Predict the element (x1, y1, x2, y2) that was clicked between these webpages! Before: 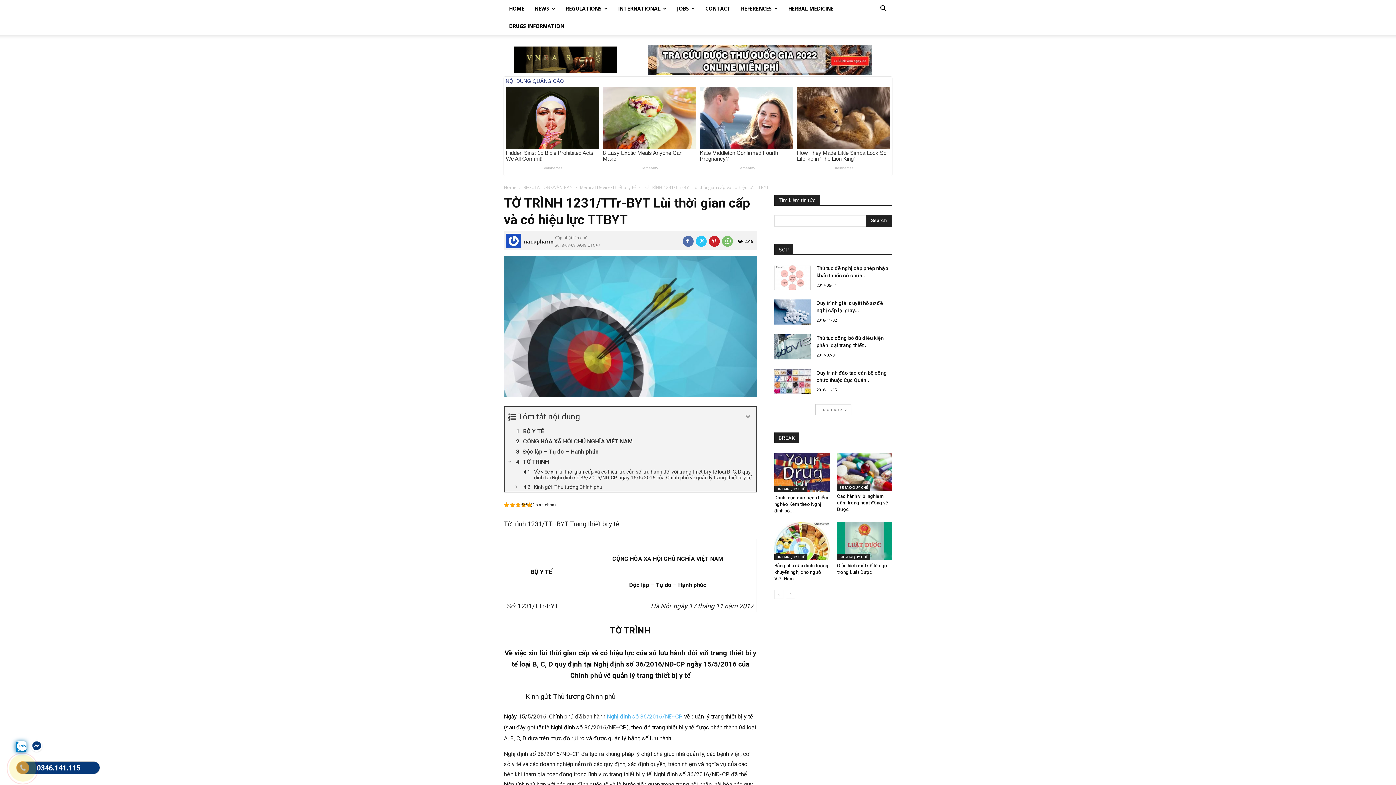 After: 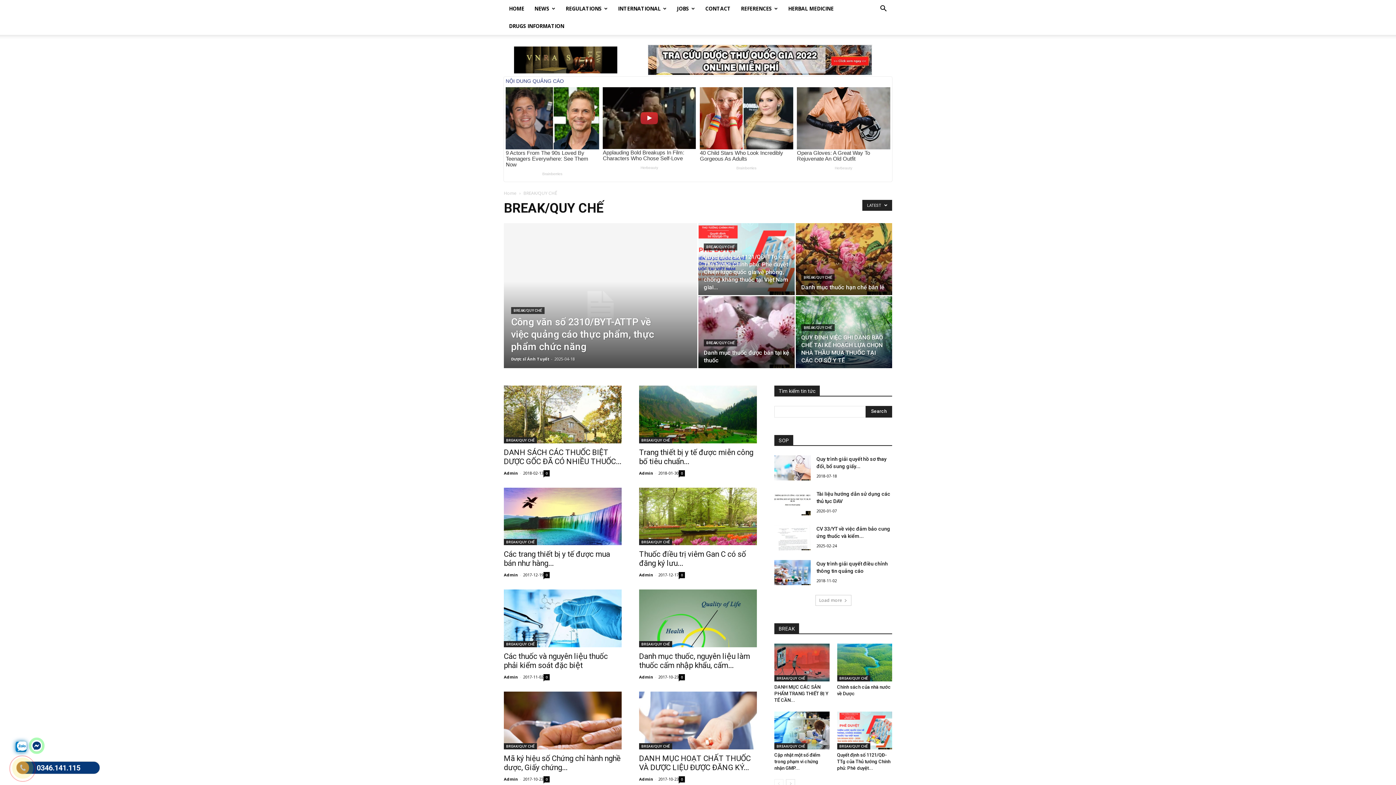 Action: bbox: (774, 486, 807, 492) label: BREAK/QUY CHẾ